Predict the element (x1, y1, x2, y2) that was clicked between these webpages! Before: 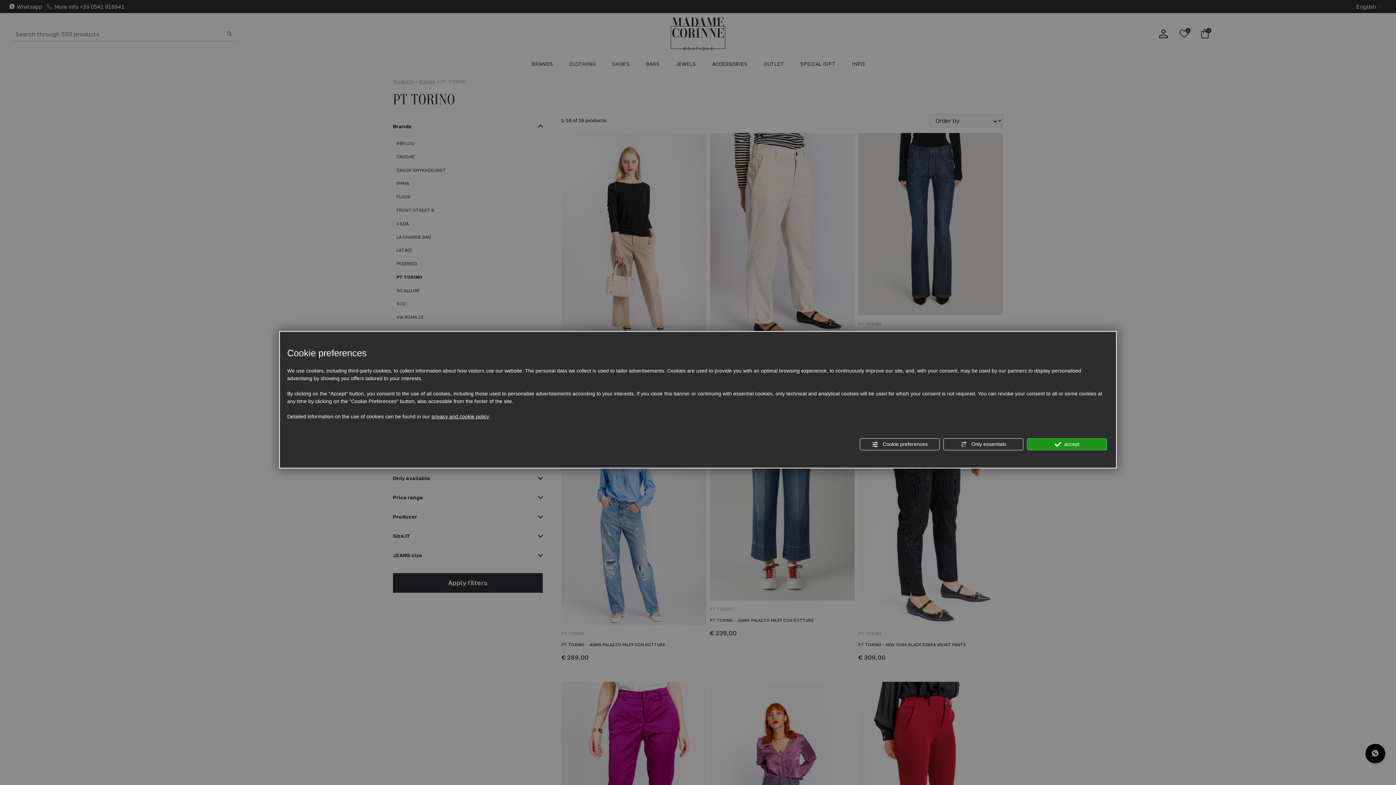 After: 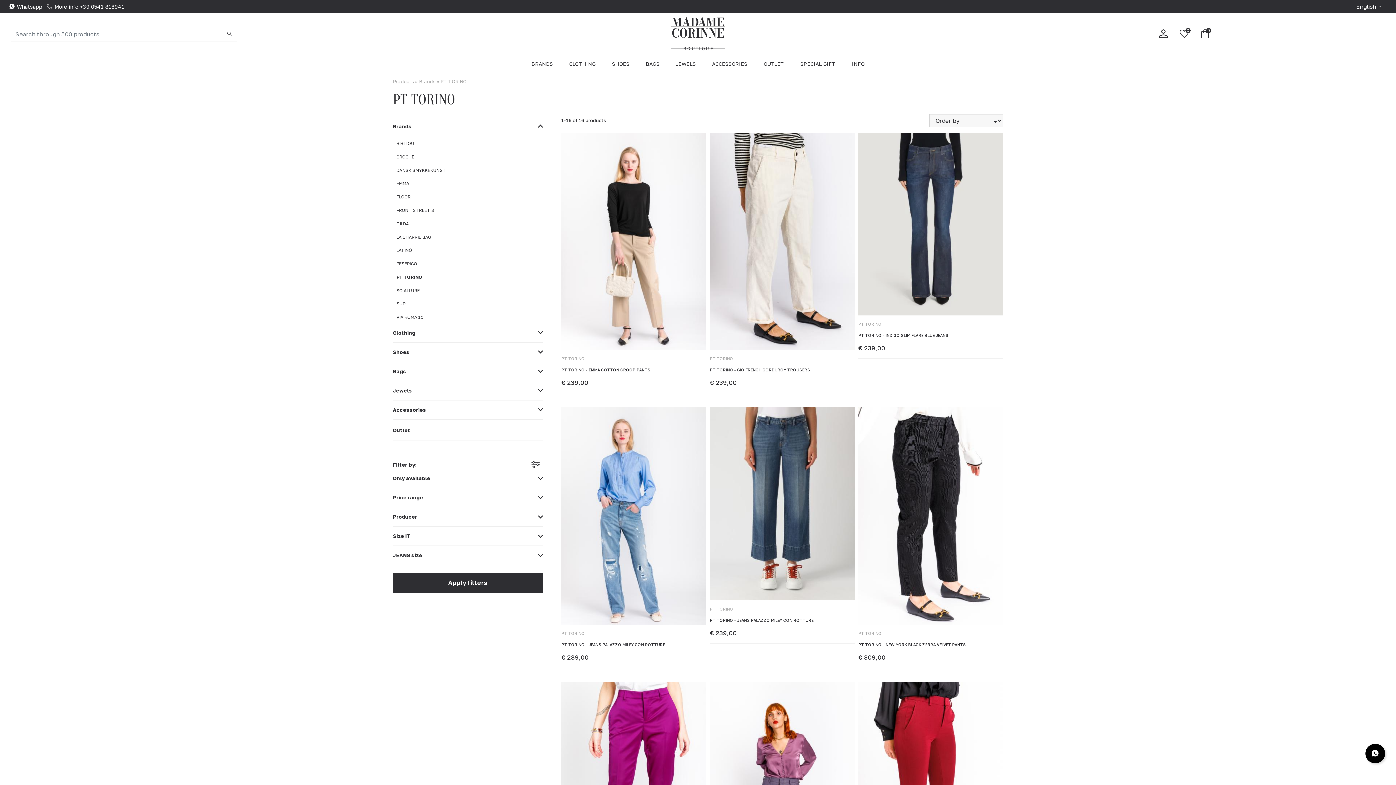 Action: bbox: (1027, 438, 1107, 450) label:  accept